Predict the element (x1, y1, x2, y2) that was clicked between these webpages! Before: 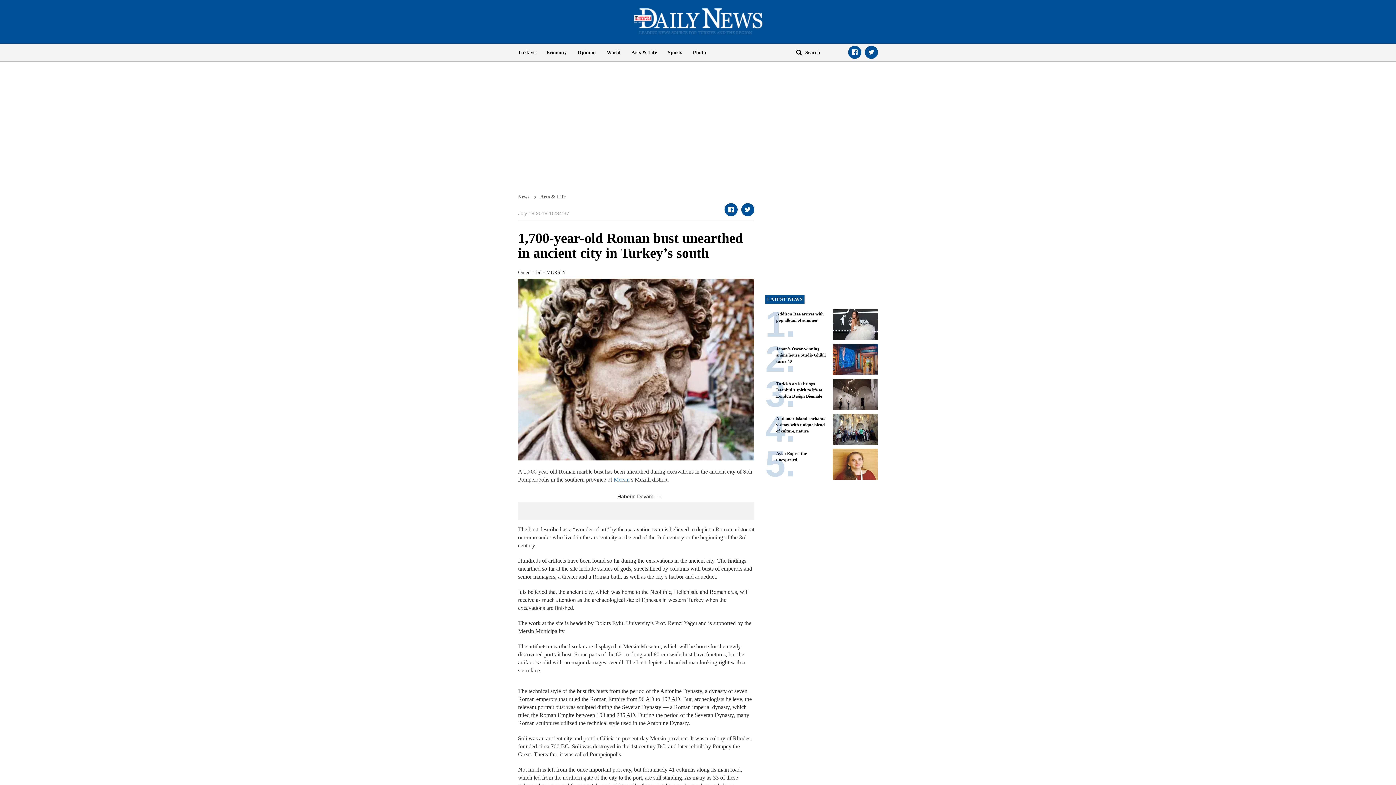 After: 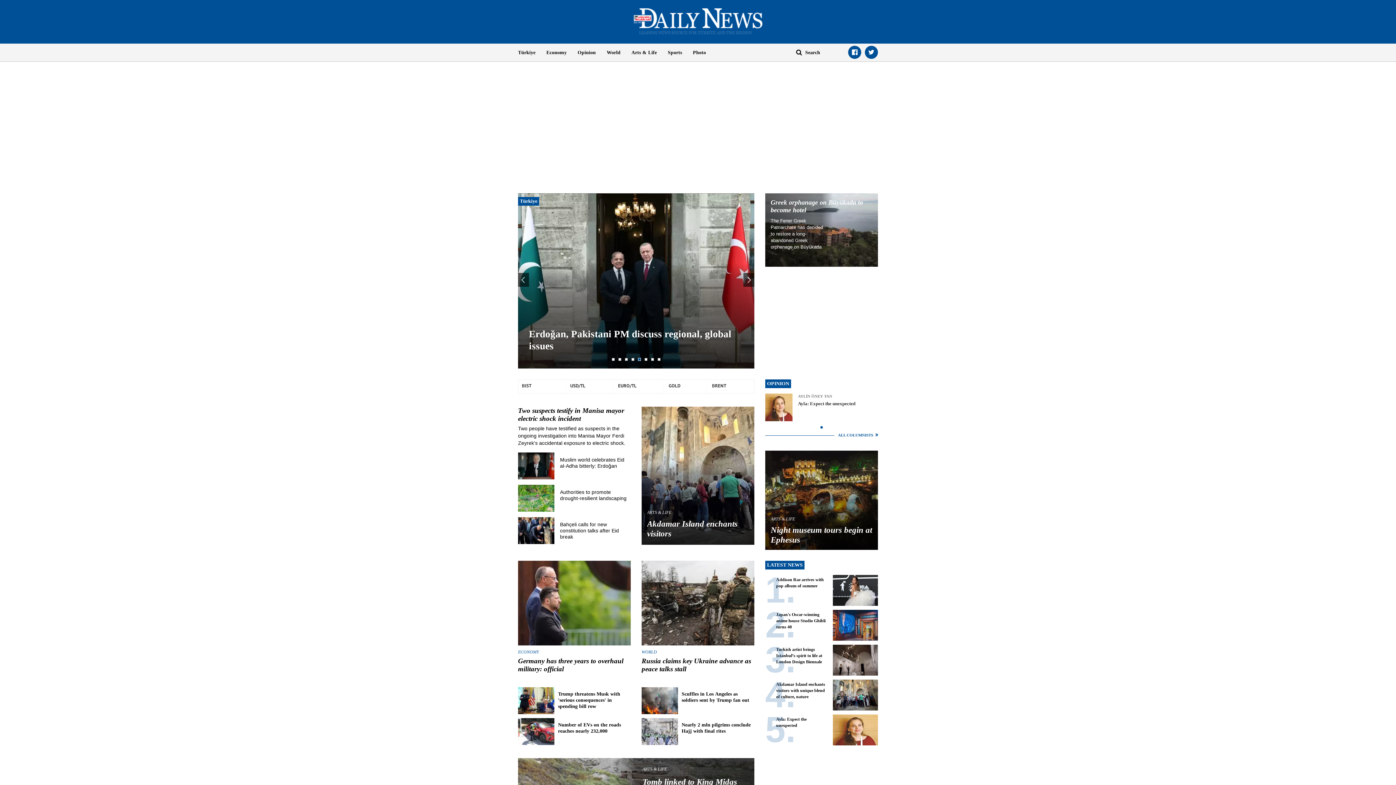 Action: label: News bbox: (518, 194, 529, 199)